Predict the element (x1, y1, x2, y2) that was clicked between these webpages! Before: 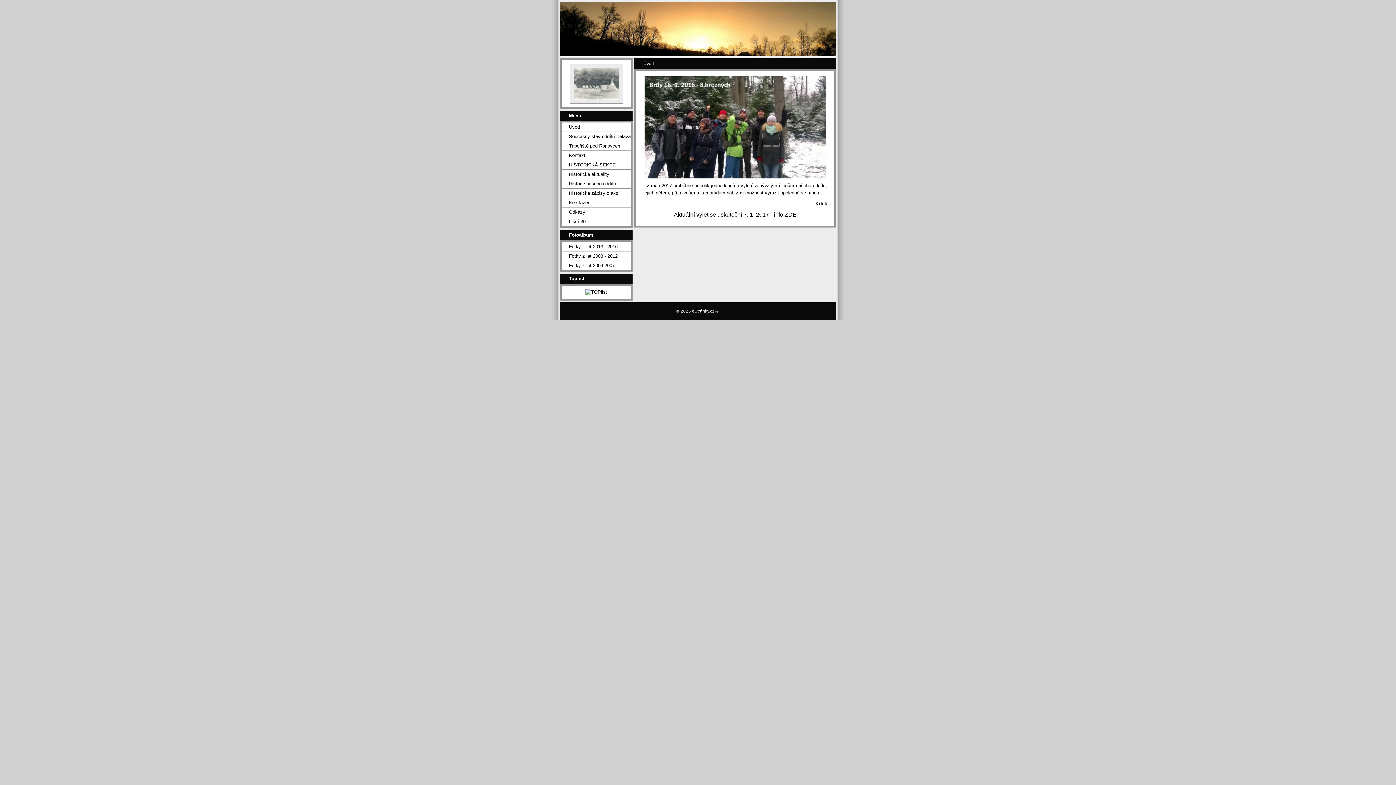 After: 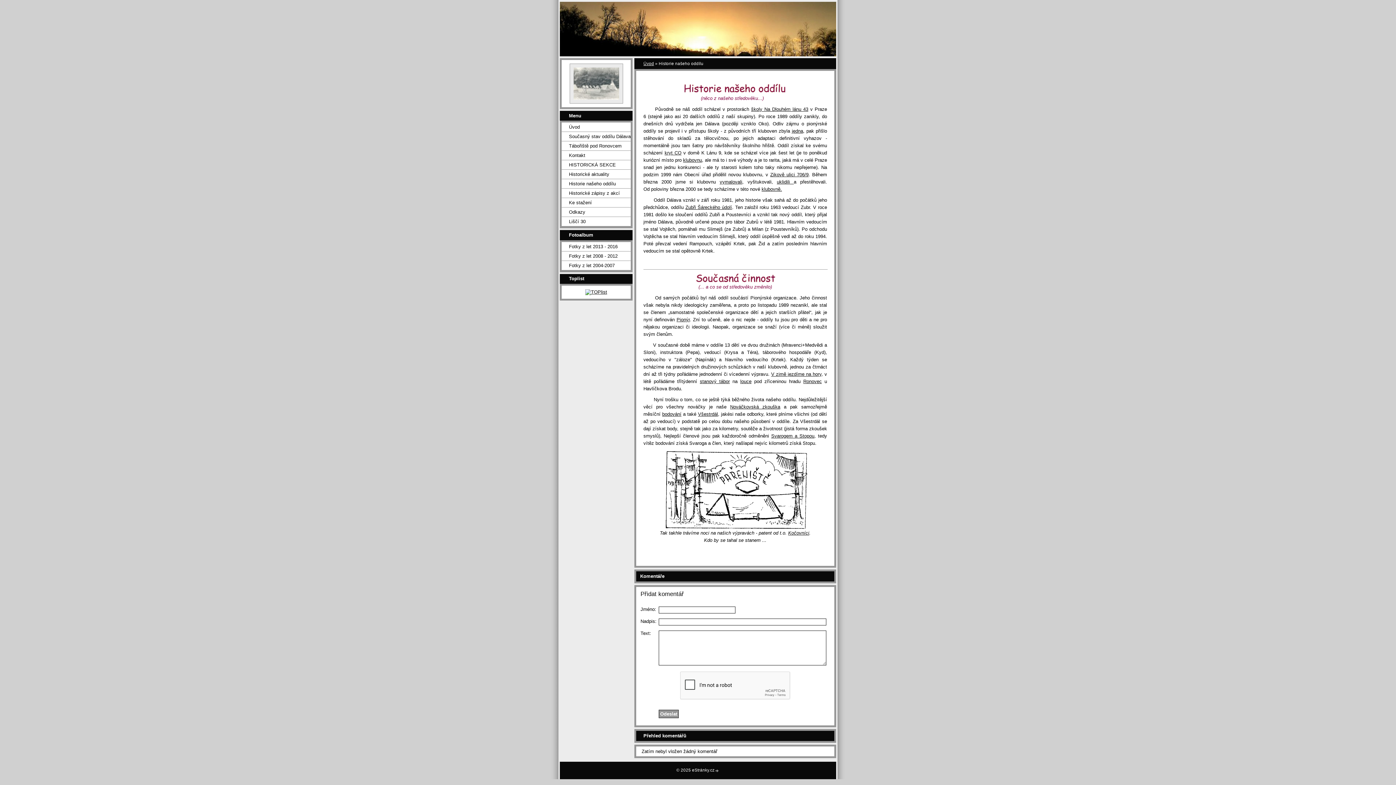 Action: bbox: (561, 179, 630, 188) label: Historie našeho oddílu